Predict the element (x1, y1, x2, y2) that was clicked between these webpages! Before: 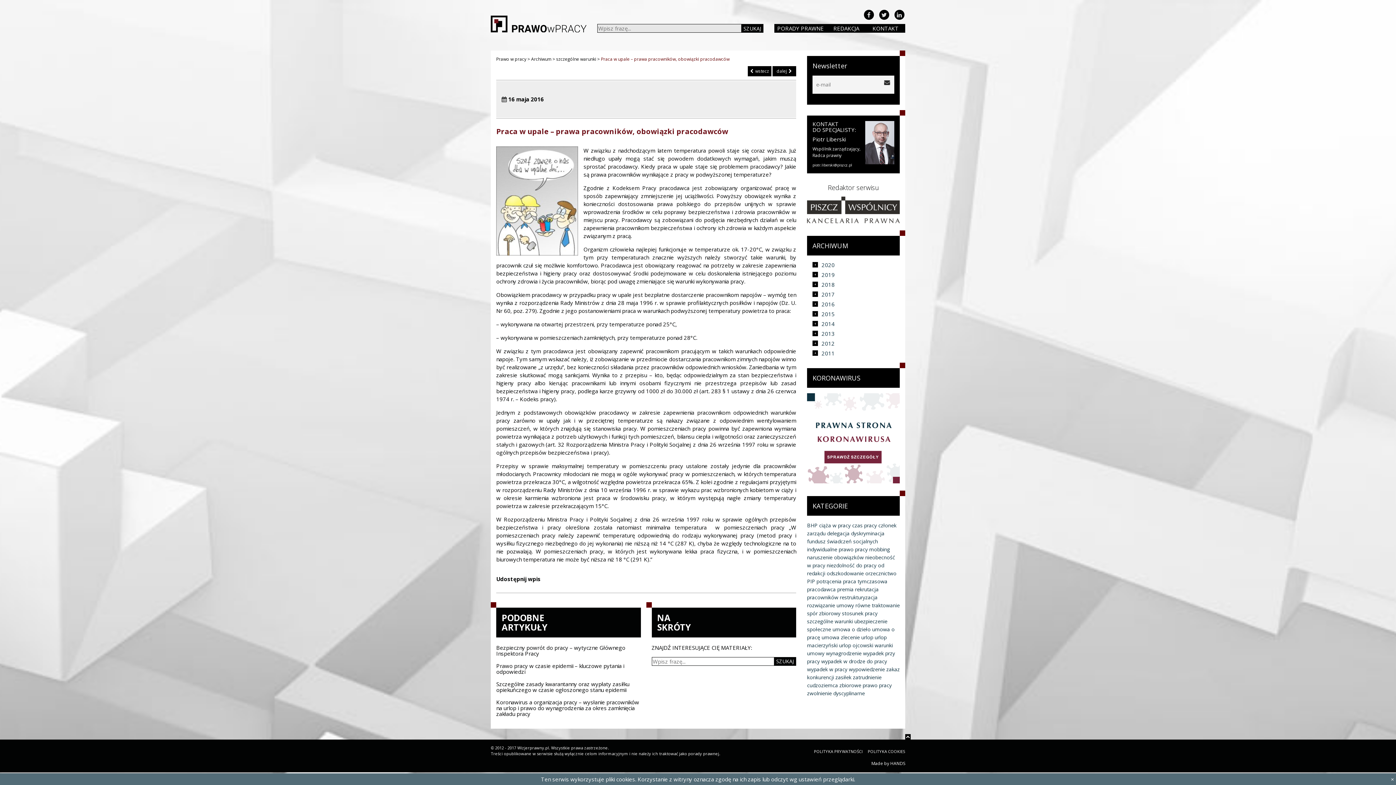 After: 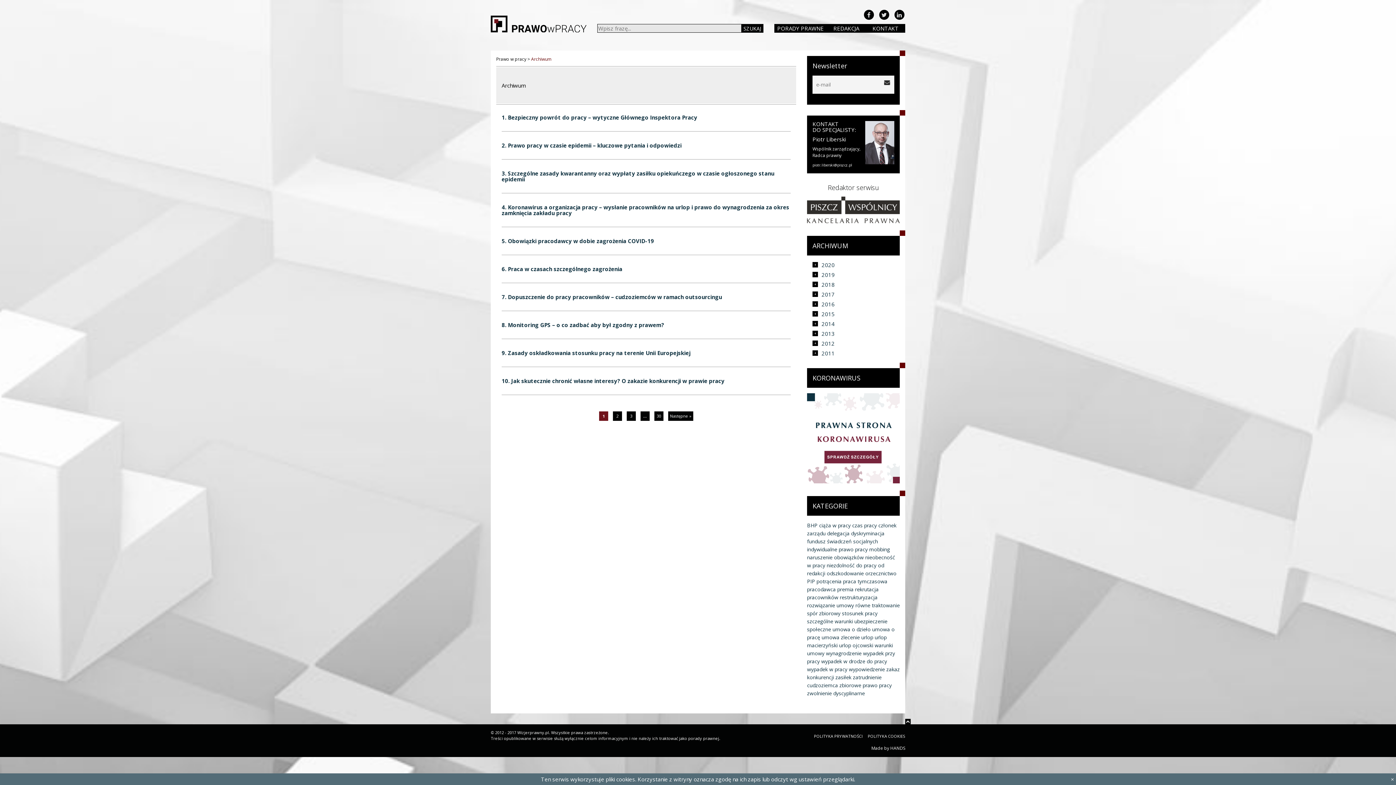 Action: bbox: (774, 24, 826, 32) label: PORADY PRAWNE